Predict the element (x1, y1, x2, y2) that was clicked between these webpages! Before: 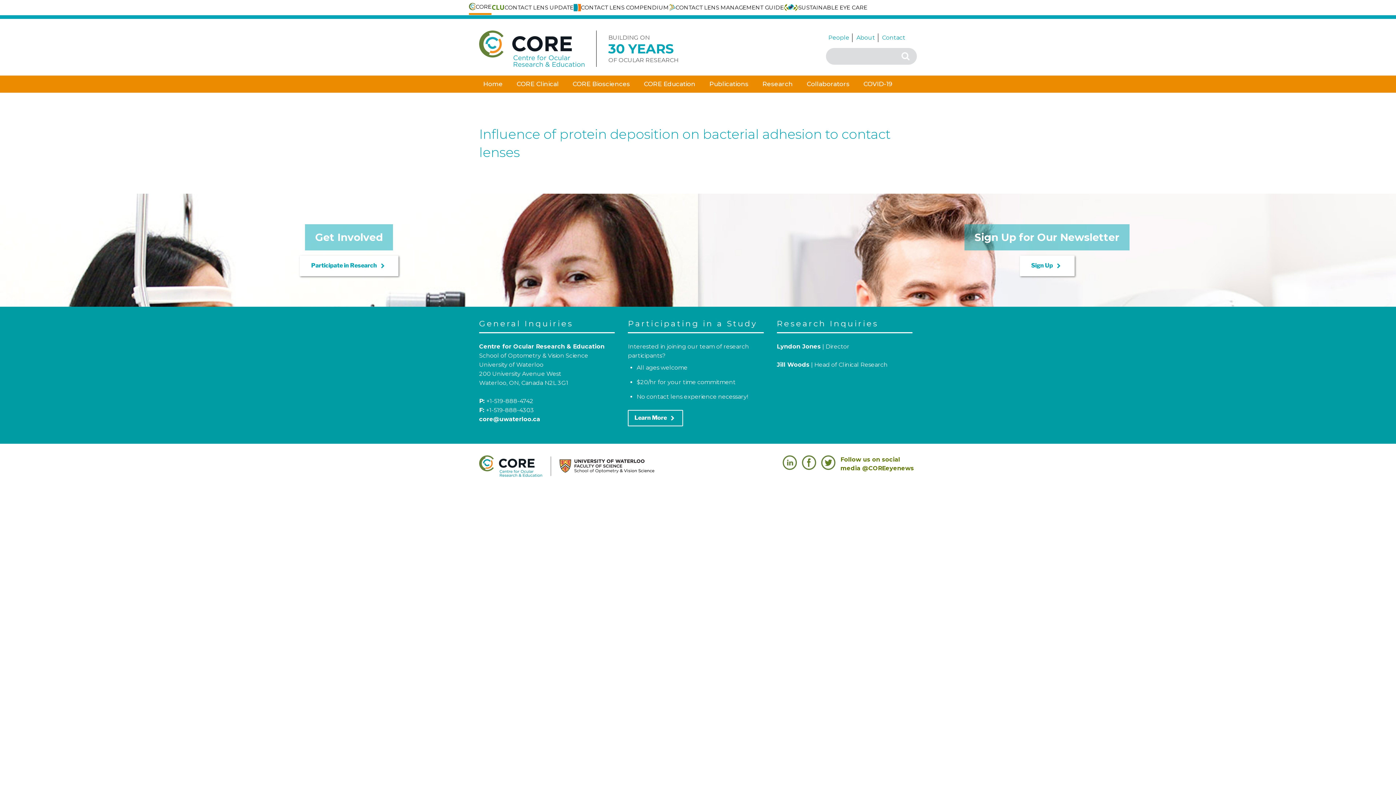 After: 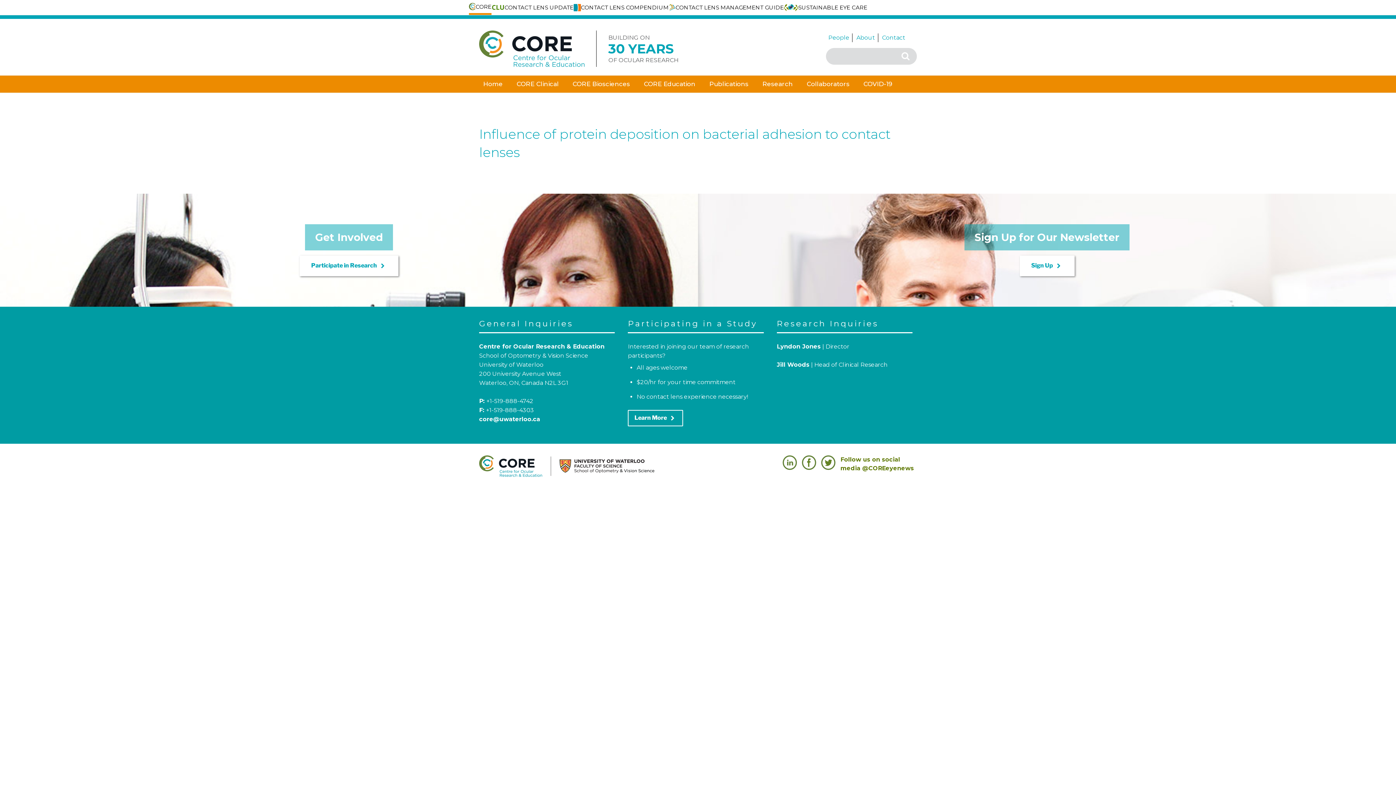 Action: label:   bbox: (782, 464, 802, 471)